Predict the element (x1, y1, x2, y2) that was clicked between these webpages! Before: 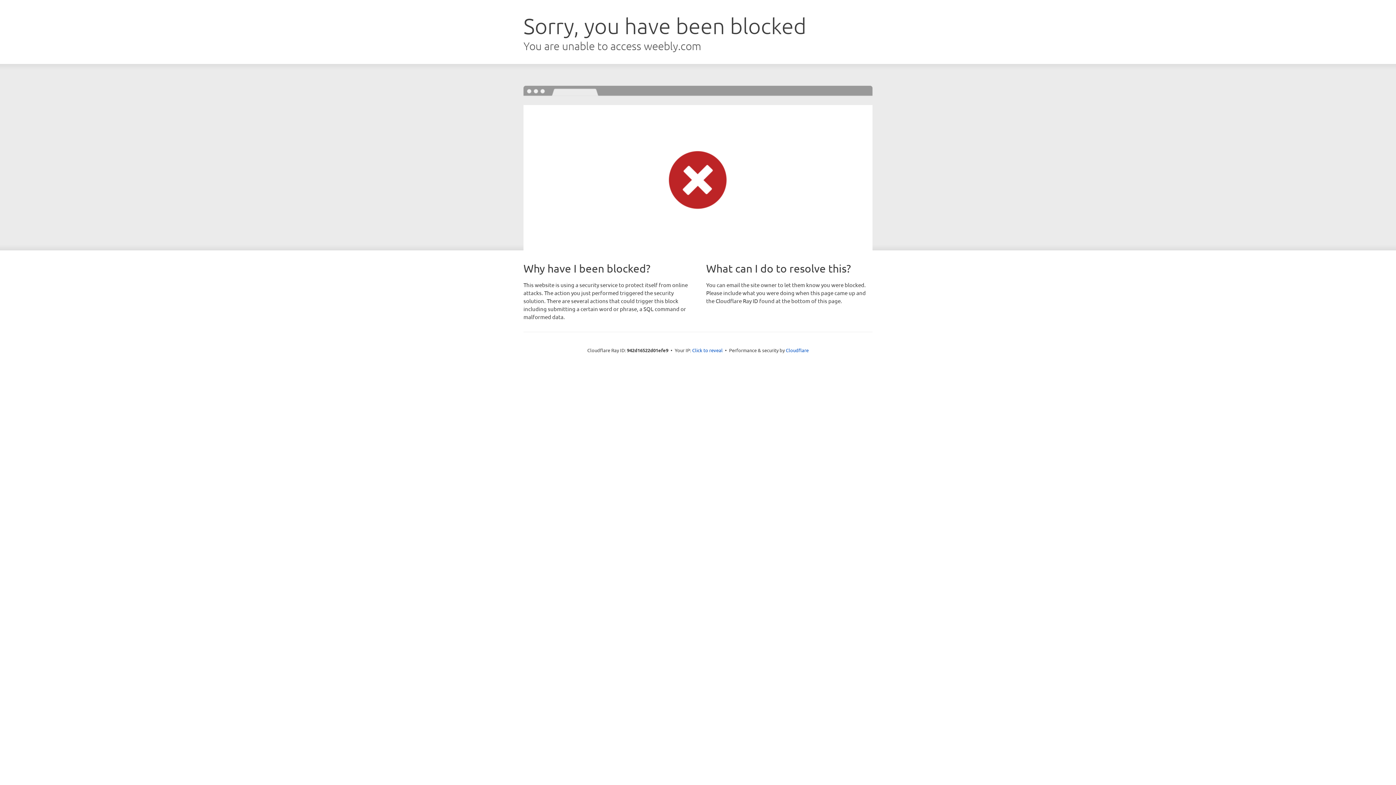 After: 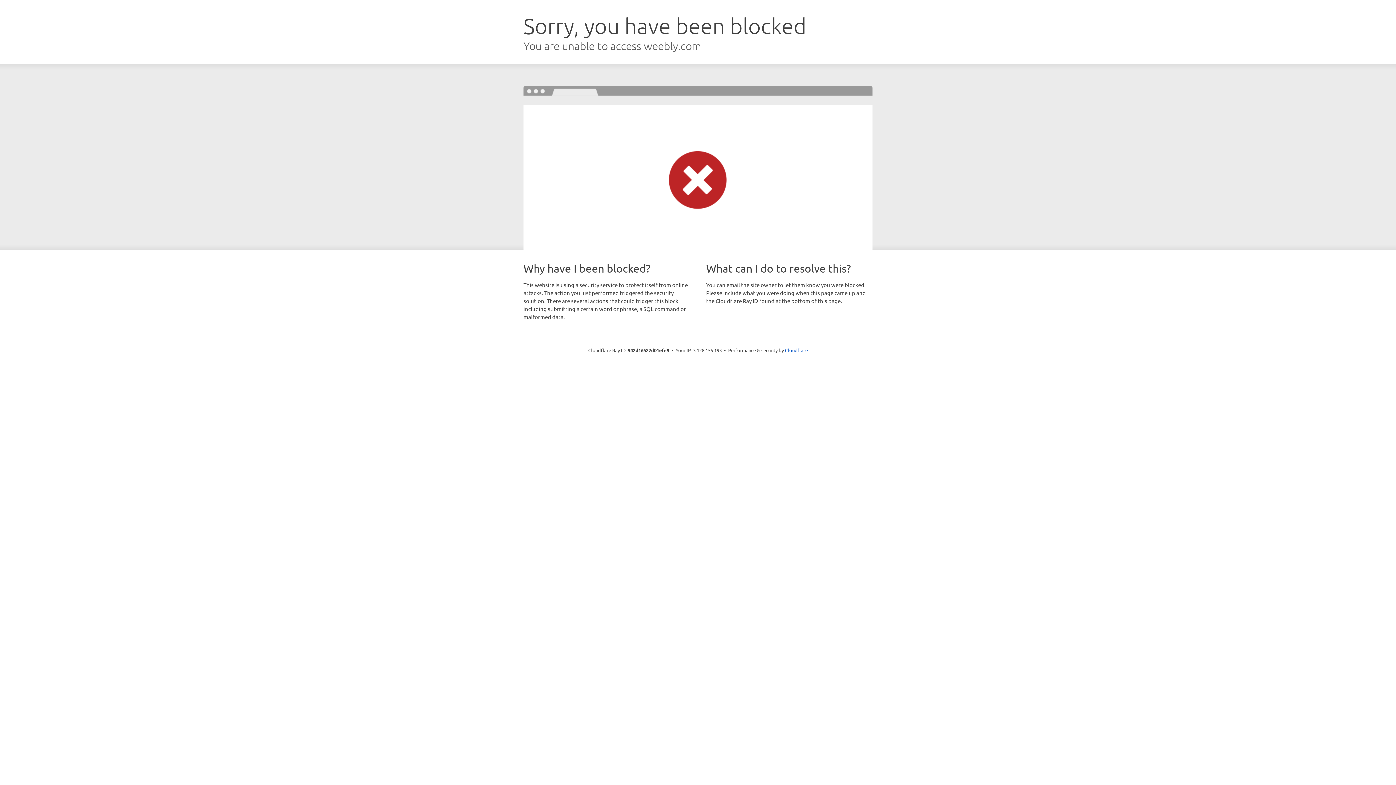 Action: bbox: (692, 346, 722, 353) label: Click to reveal